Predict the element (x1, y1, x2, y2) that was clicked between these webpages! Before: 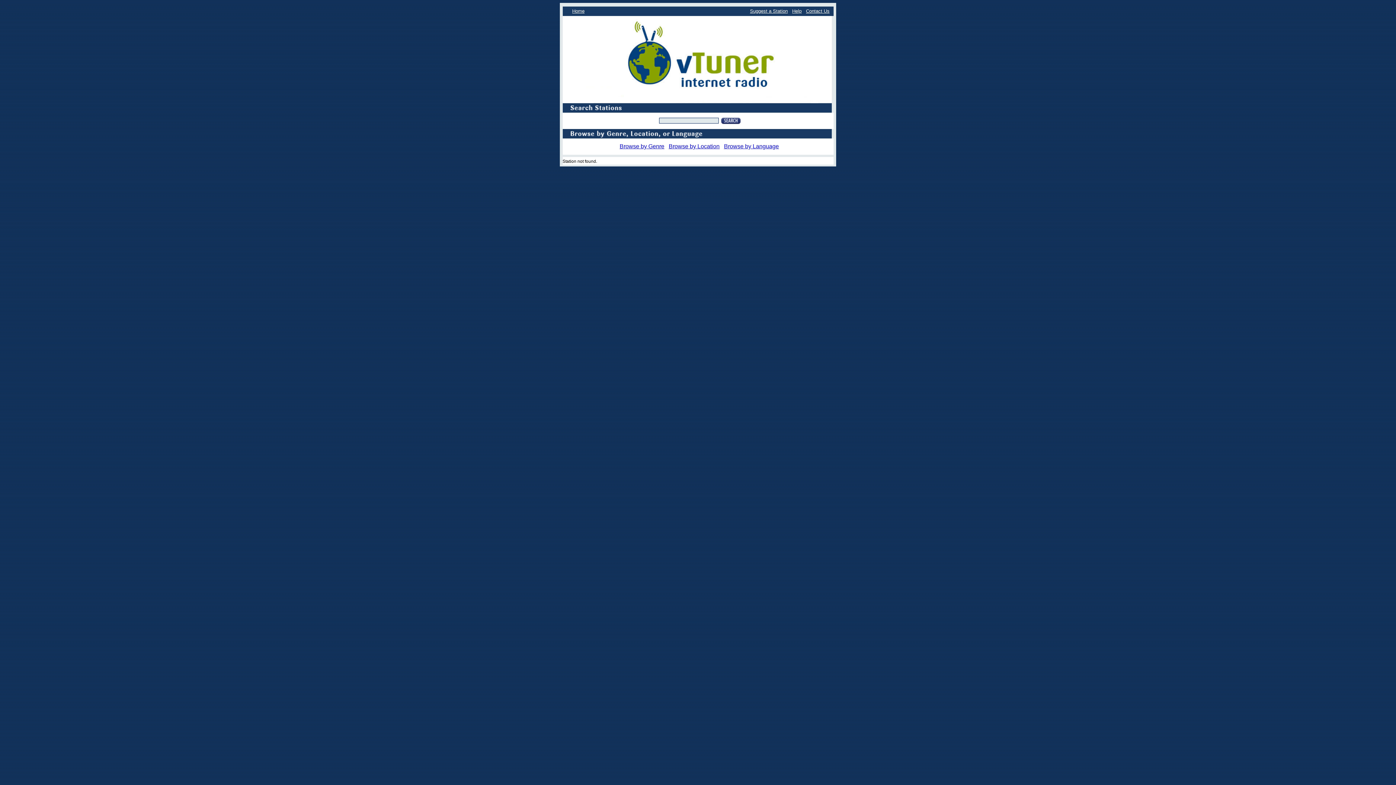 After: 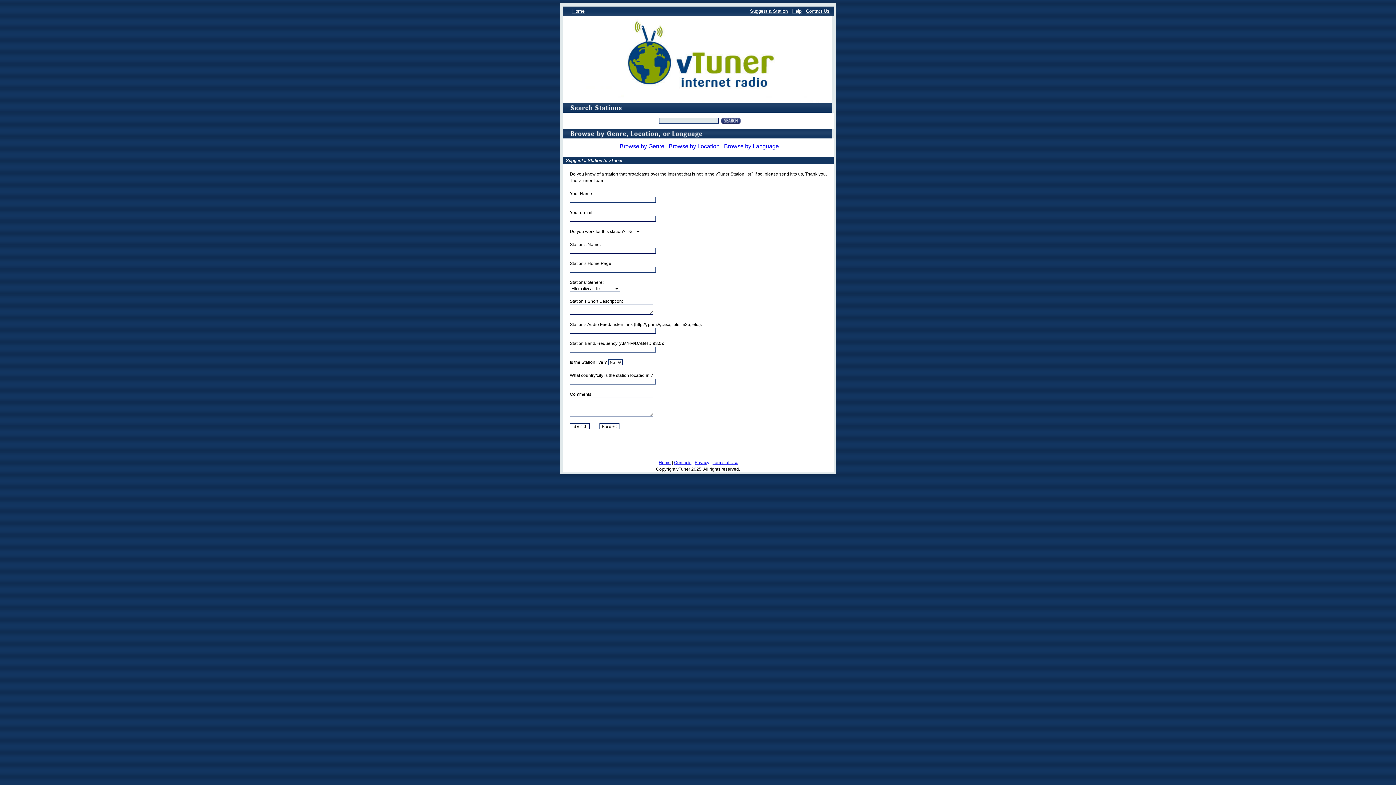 Action: label: Suggest a Station bbox: (750, 8, 788, 13)